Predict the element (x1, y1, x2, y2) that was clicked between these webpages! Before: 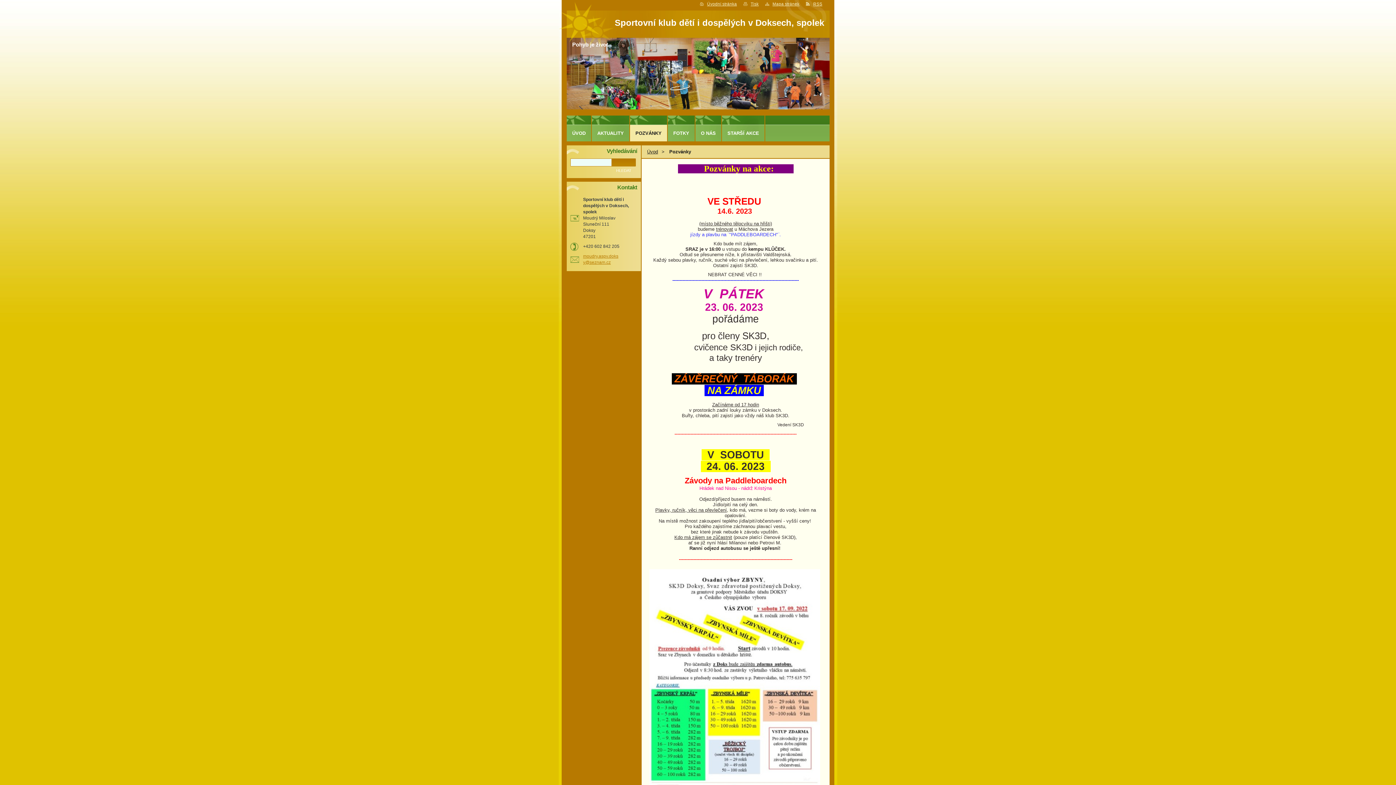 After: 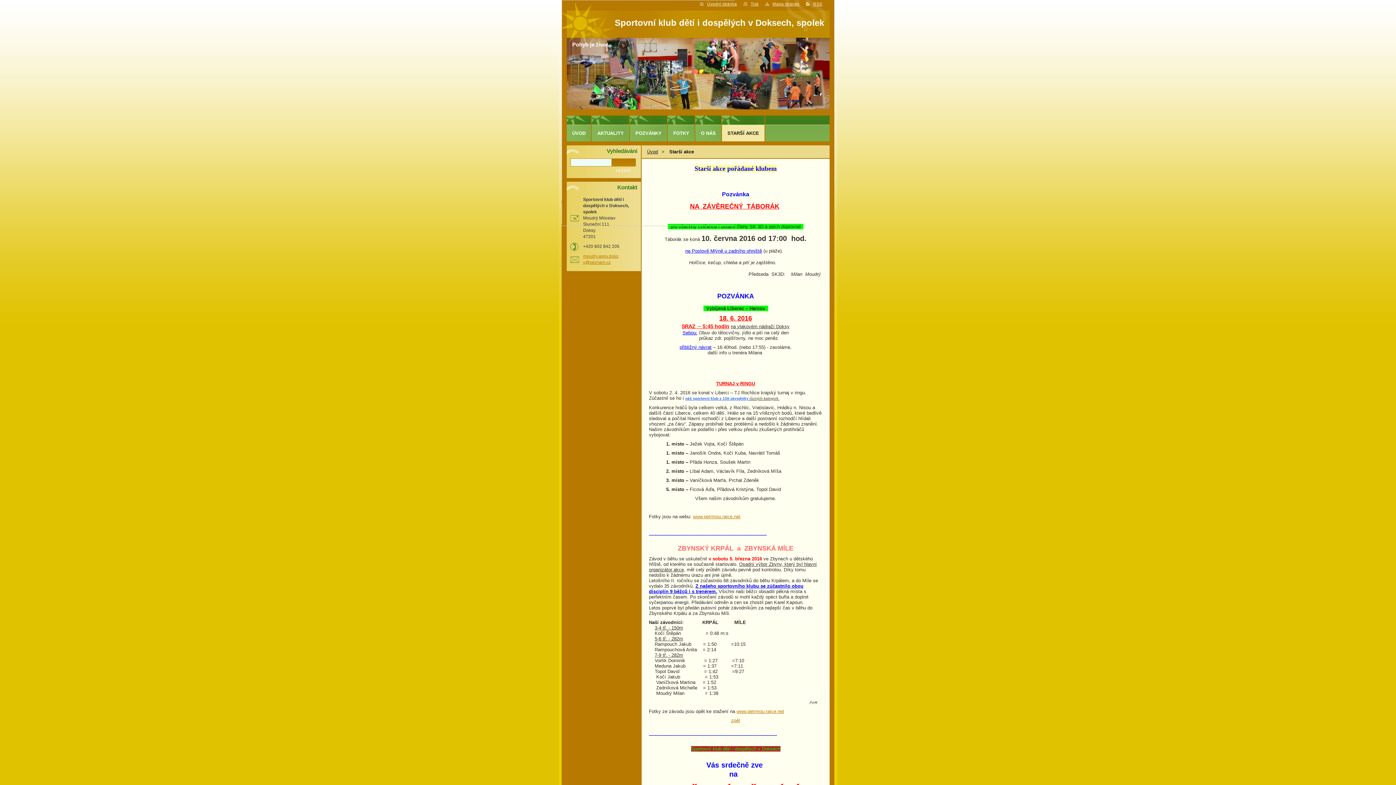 Action: bbox: (722, 124, 764, 141) label: STARŠÍ AKCE